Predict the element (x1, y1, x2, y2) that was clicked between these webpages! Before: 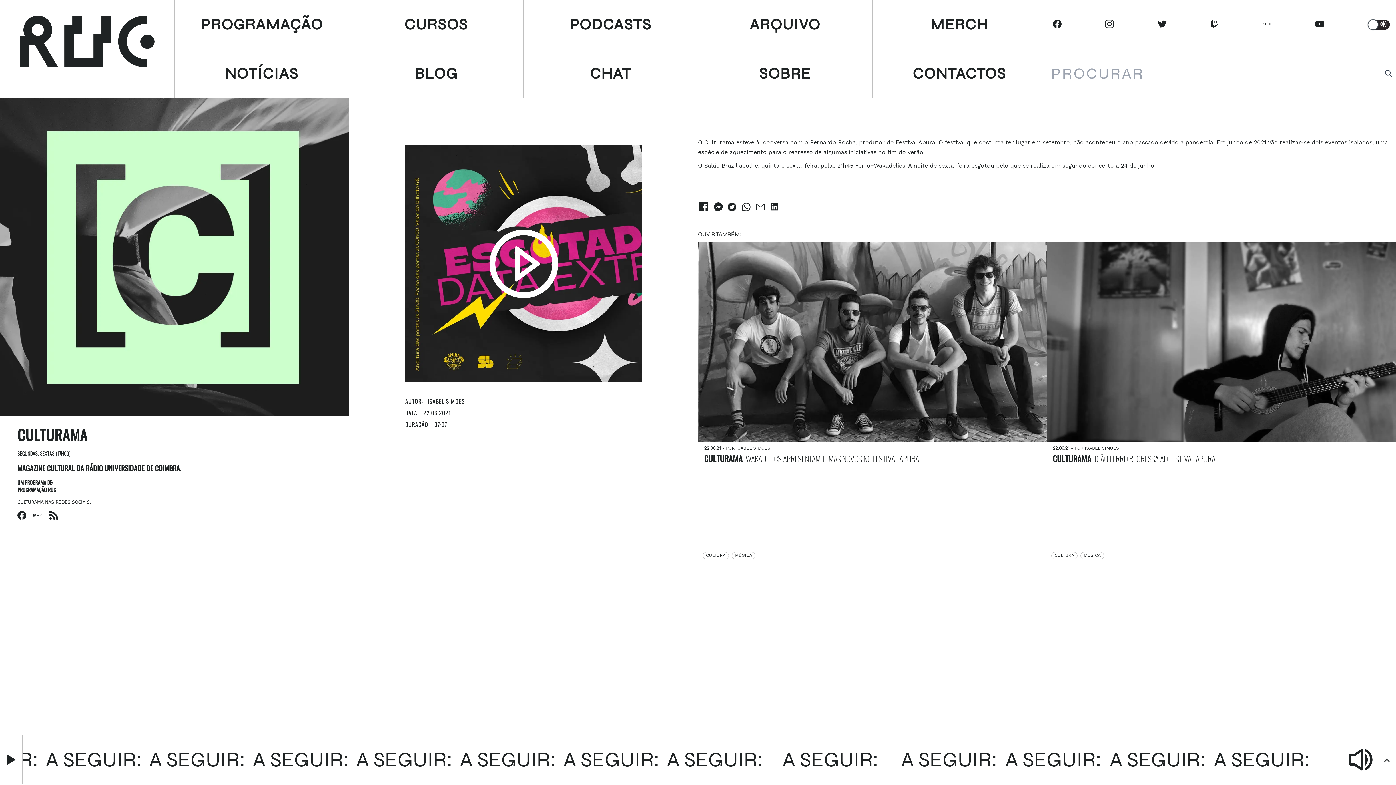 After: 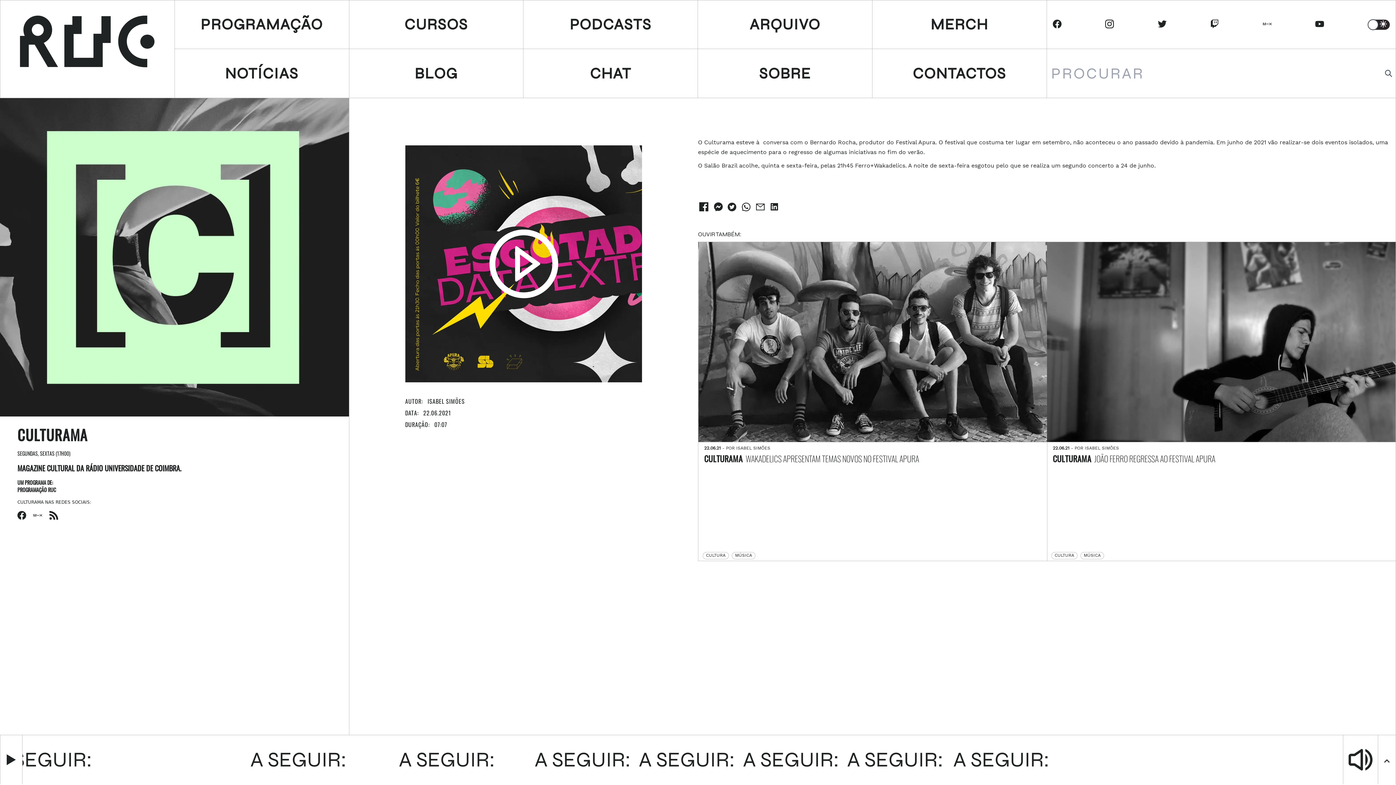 Action: bbox: (1210, 19, 1222, 29) label: RUC Twitch